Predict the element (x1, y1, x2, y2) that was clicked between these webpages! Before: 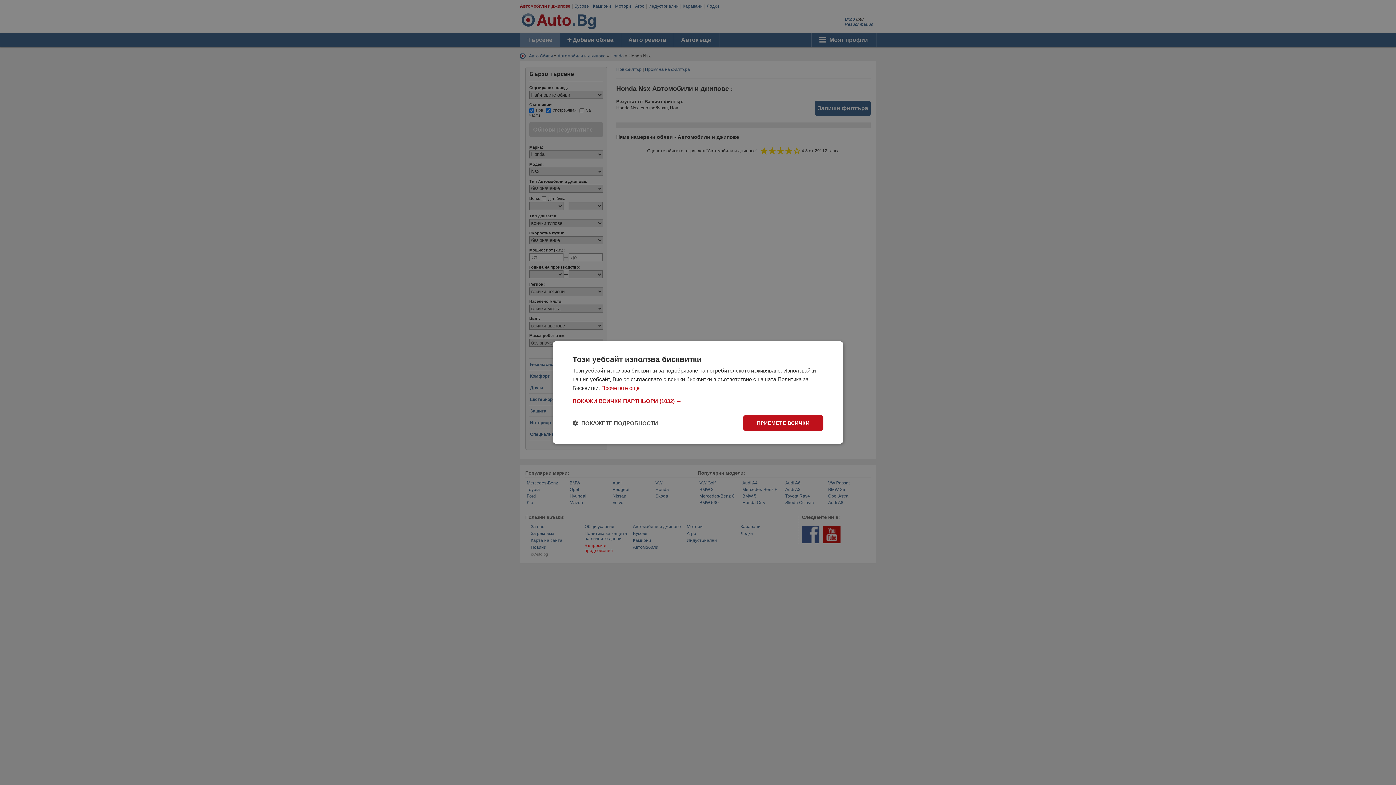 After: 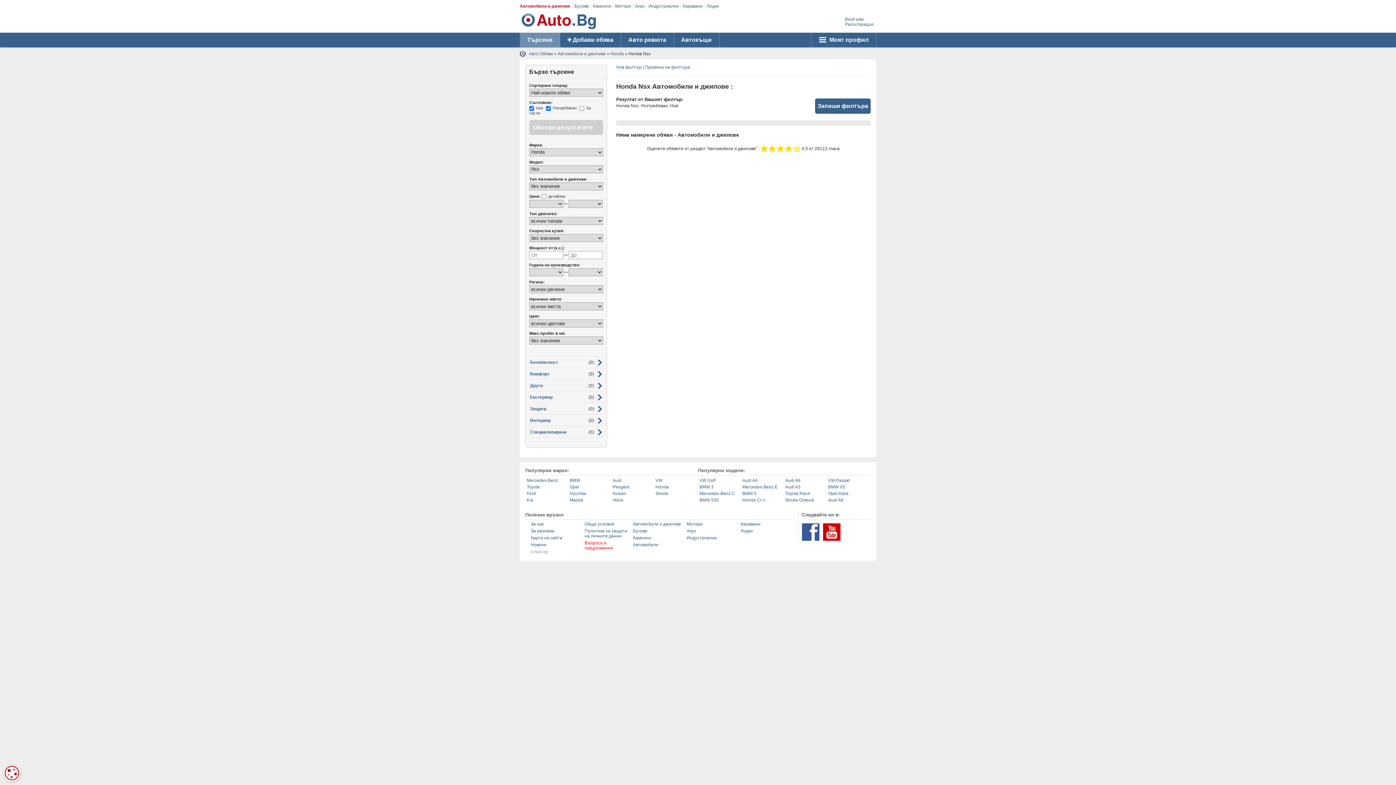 Action: bbox: (743, 415, 823, 431) label: ПРИЕМЕТЕ ВСИЧКИ